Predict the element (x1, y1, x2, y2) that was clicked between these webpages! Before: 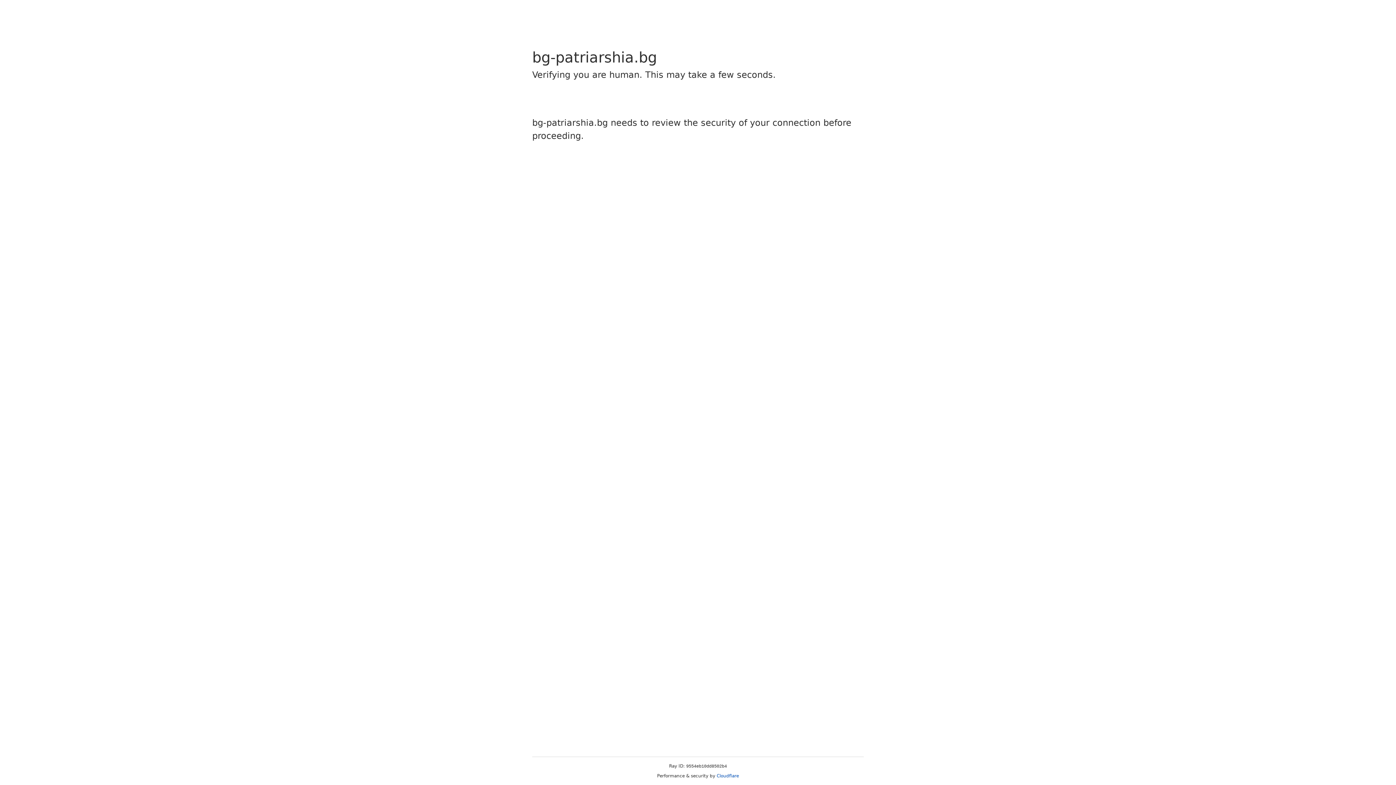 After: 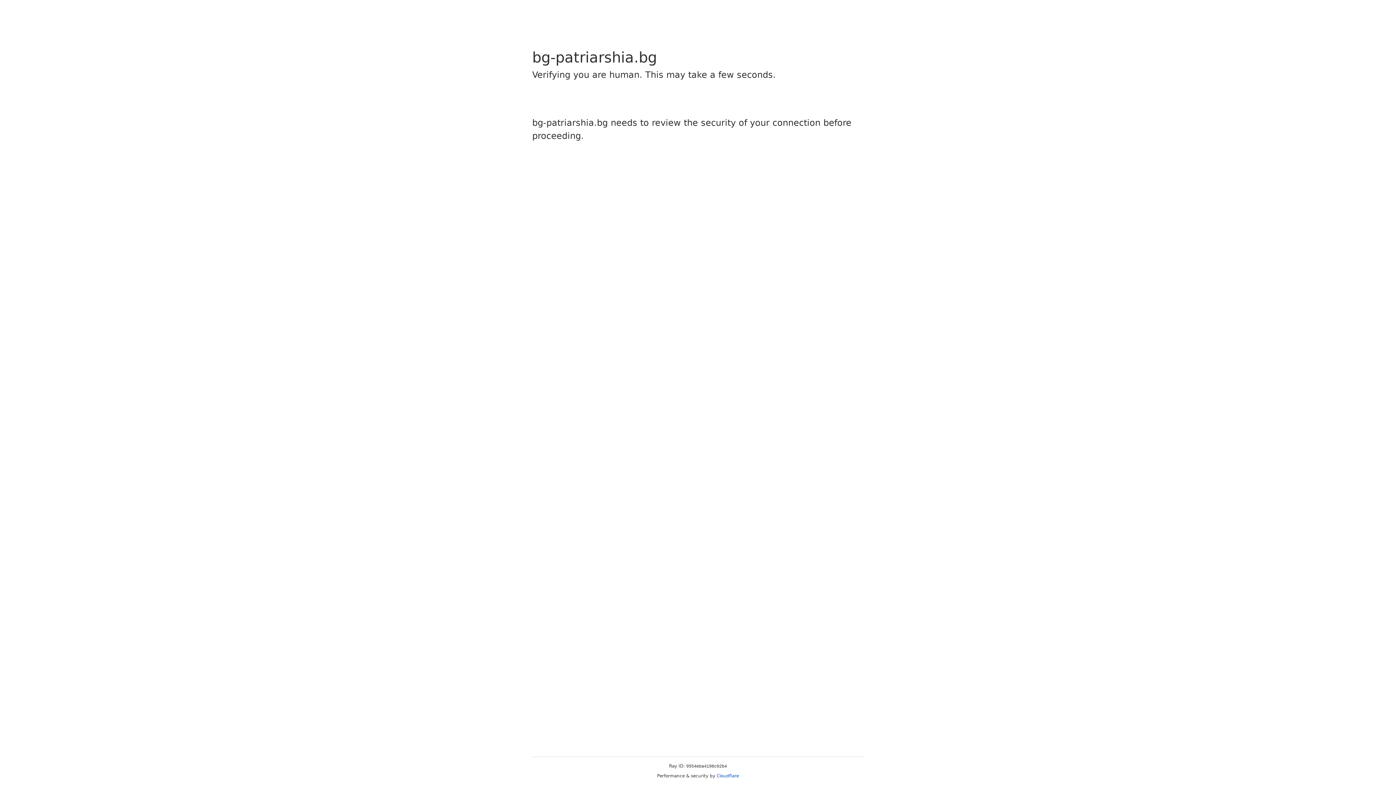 Action: bbox: (716, 773, 739, 778) label: Cloudflare